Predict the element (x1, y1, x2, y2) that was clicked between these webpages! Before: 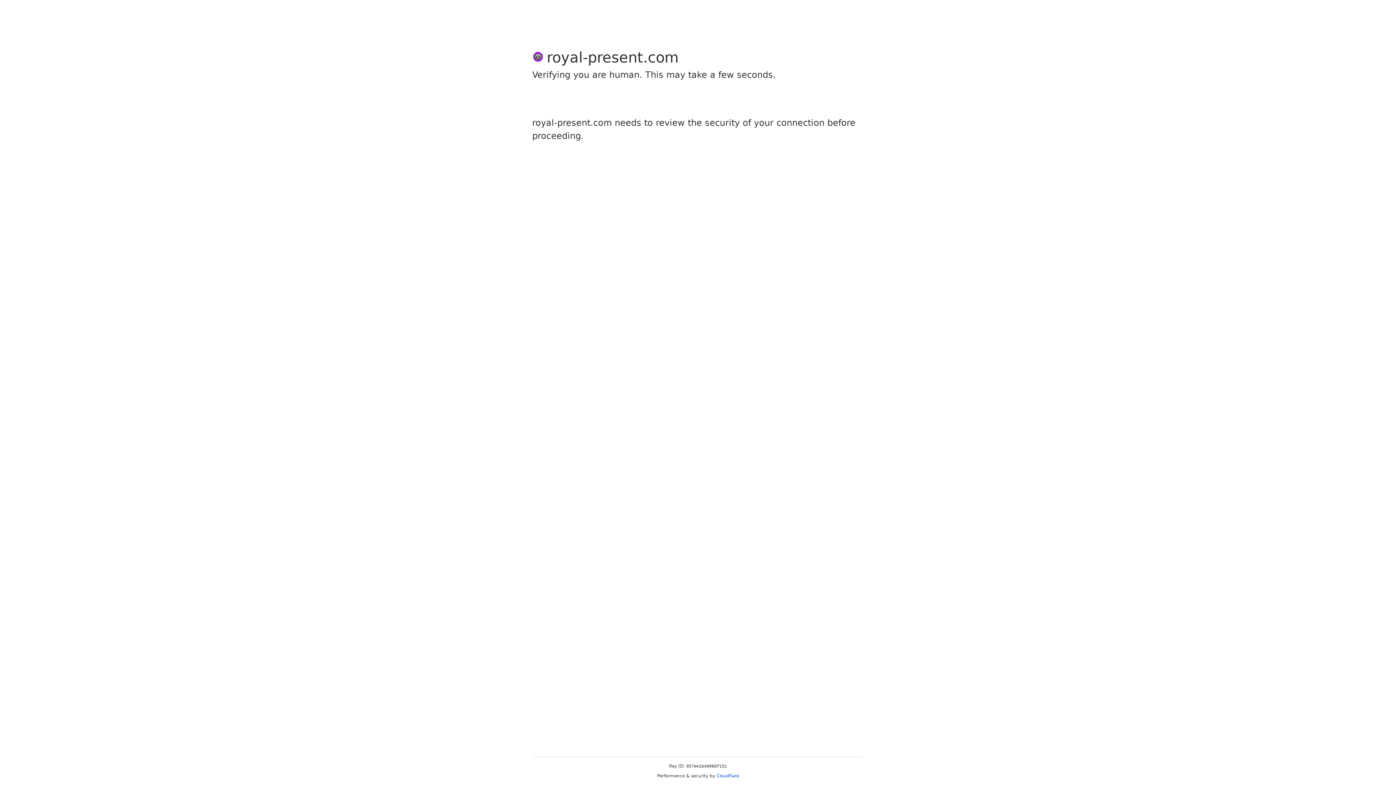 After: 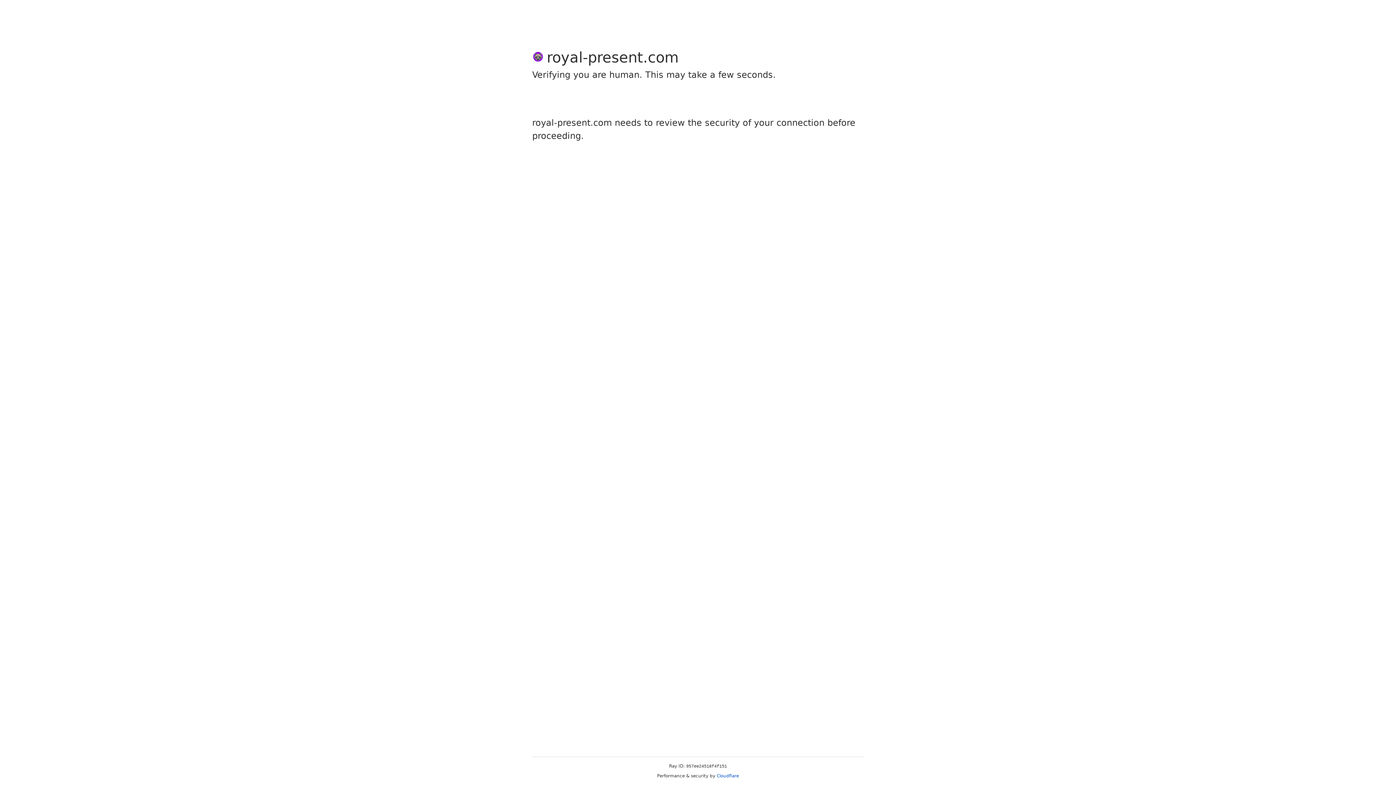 Action: label: Cloudflare bbox: (716, 773, 739, 778)